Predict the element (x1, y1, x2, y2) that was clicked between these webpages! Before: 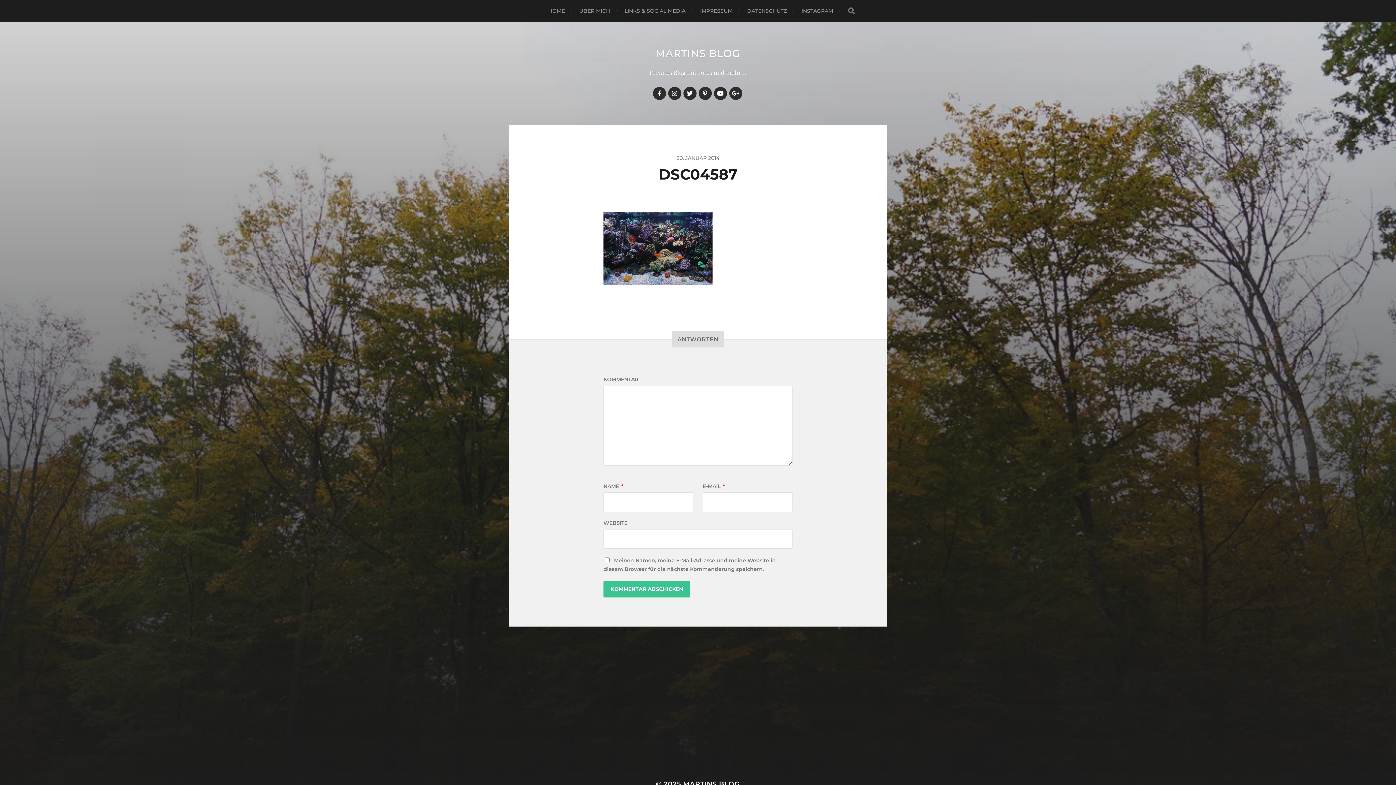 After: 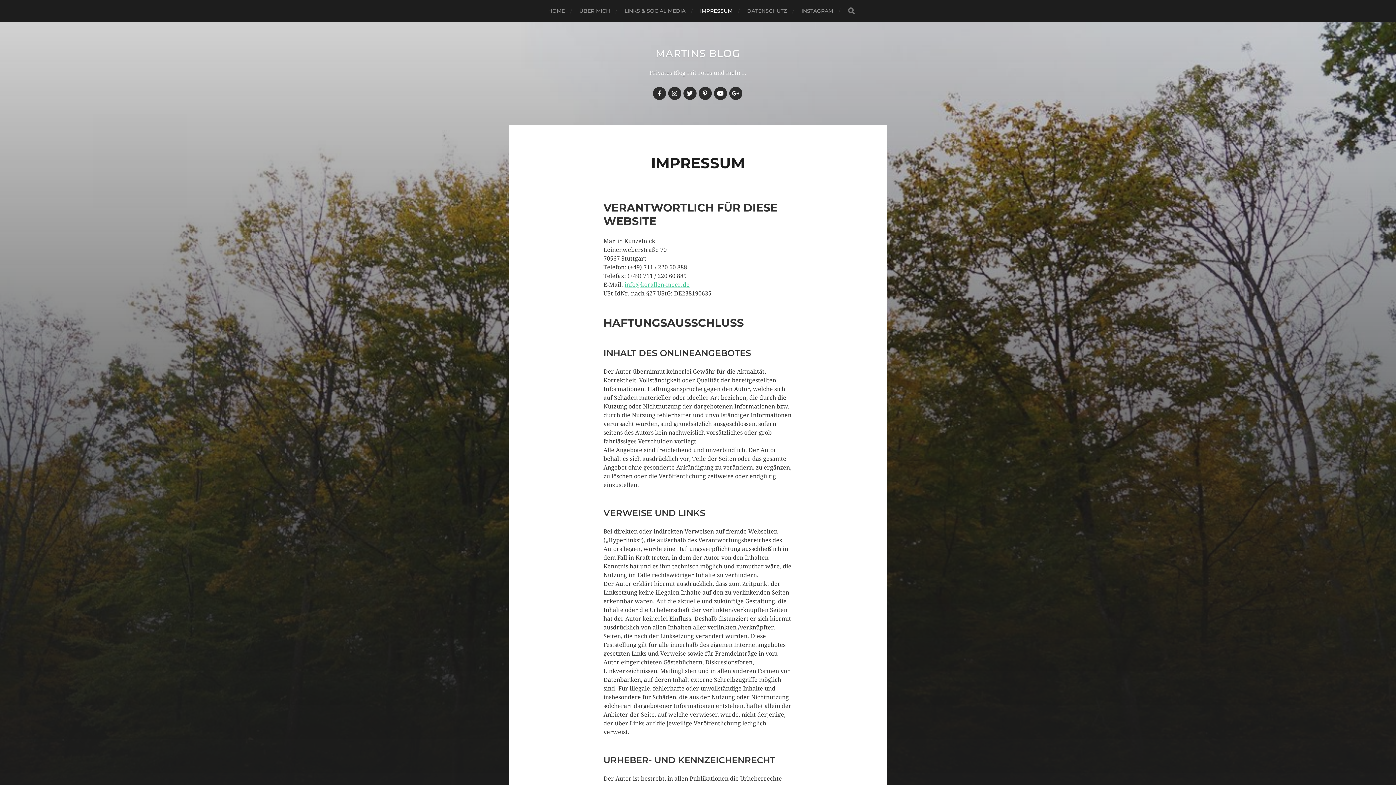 Action: label: IMPRESSUM bbox: (700, 0, 732, 21)